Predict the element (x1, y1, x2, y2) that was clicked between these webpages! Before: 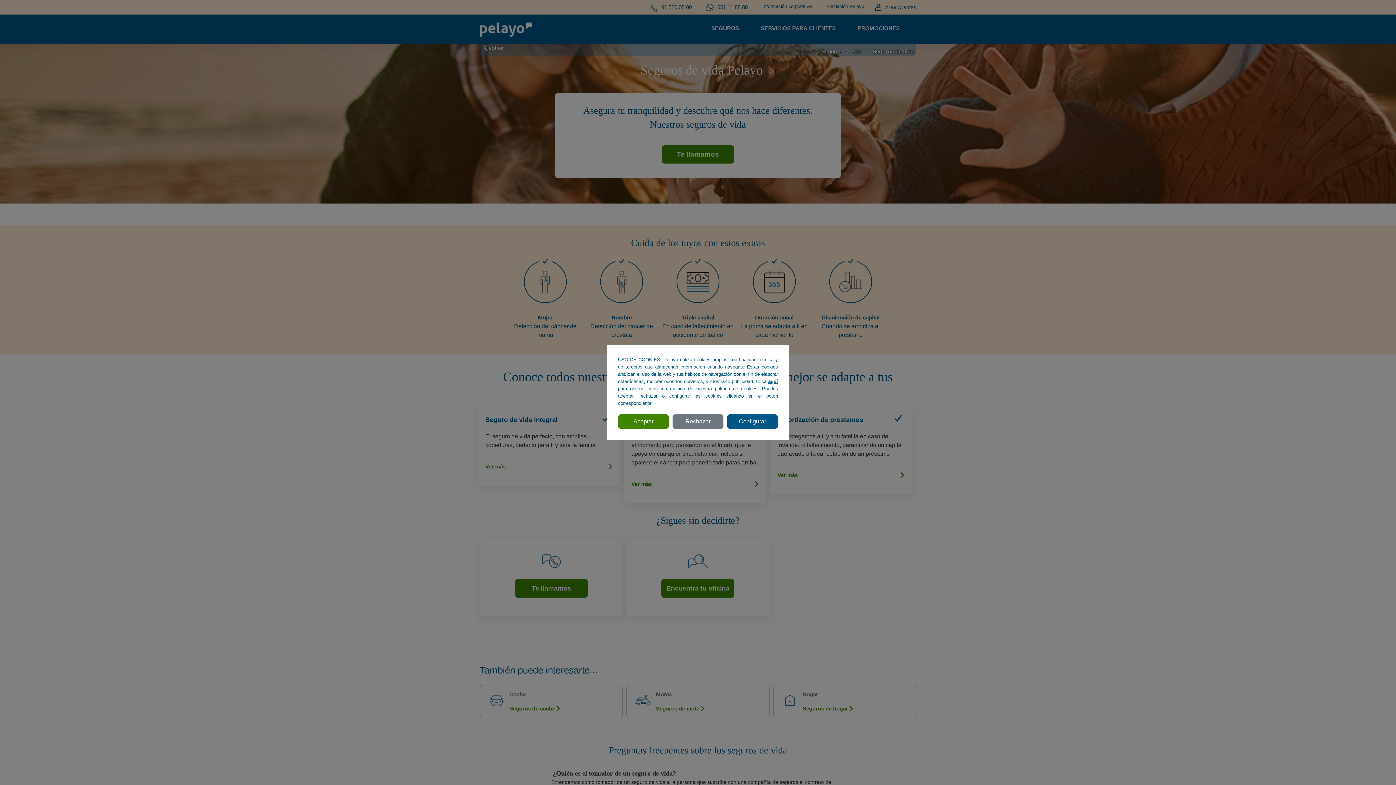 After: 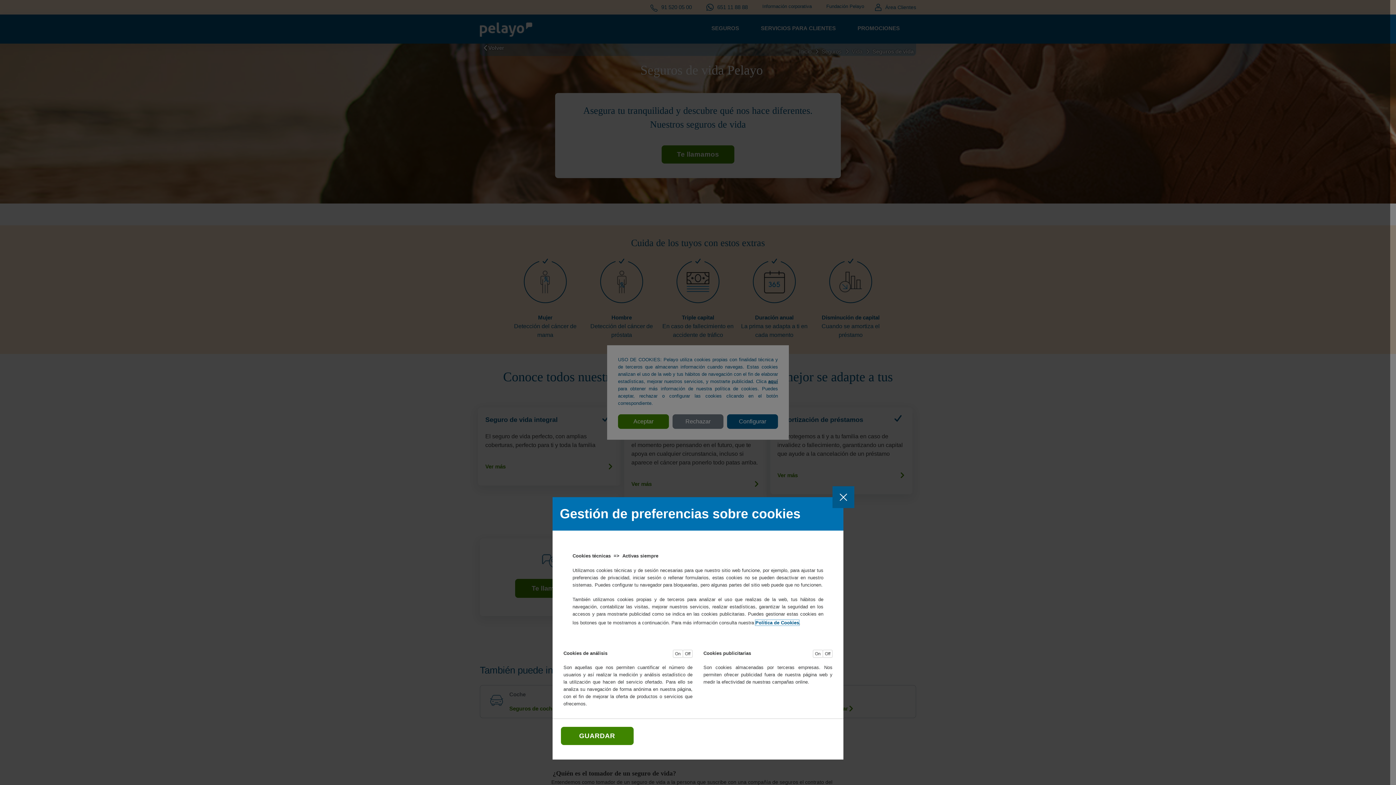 Action: bbox: (727, 414, 778, 429) label: Configurar